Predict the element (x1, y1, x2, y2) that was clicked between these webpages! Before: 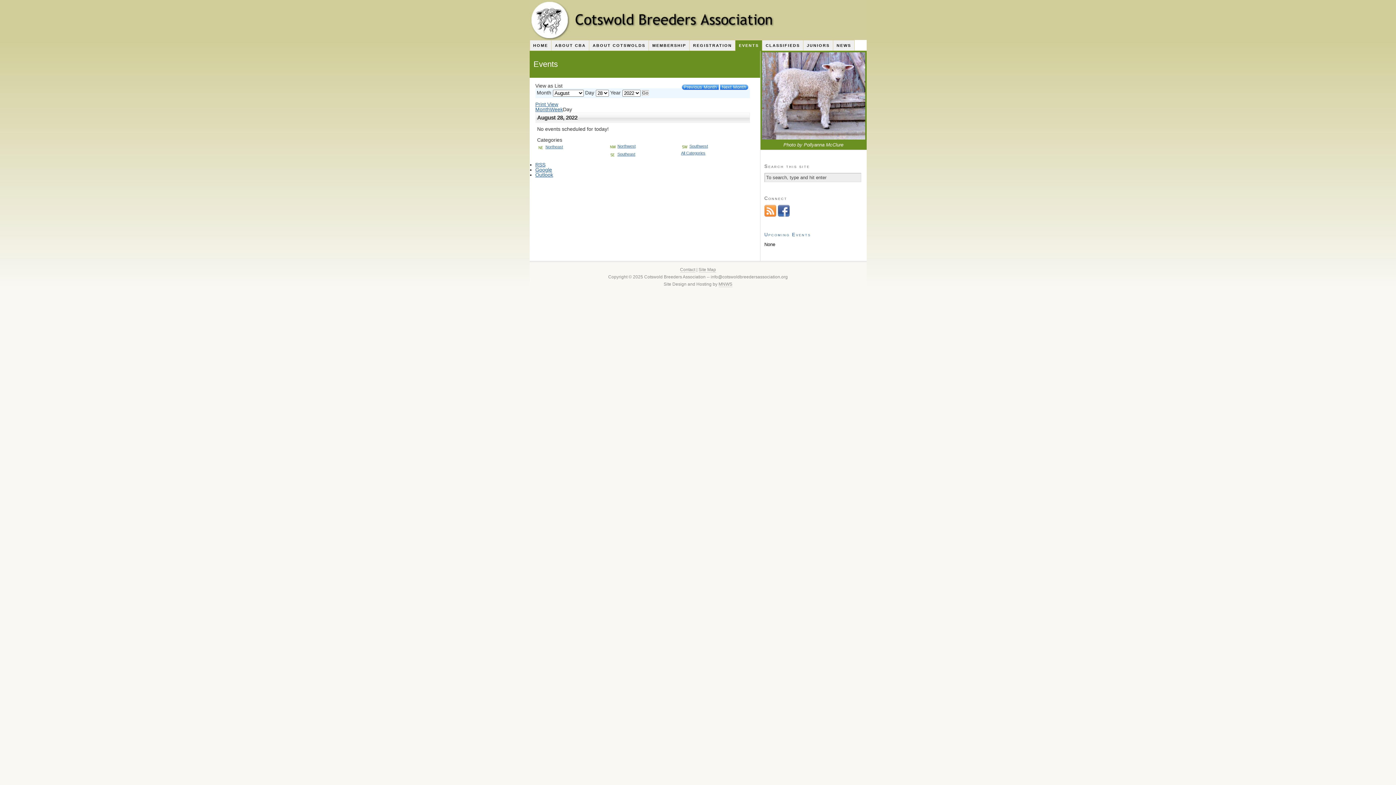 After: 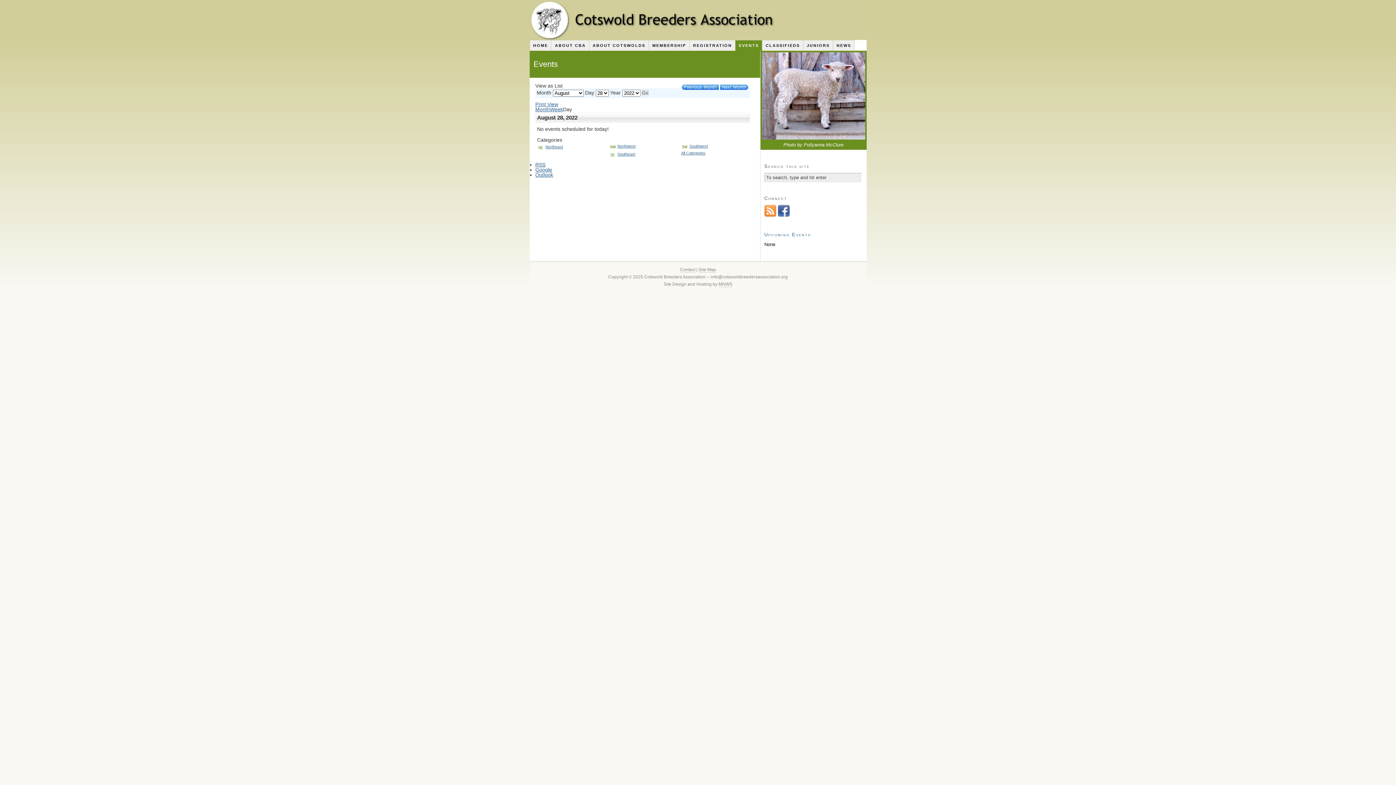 Action: bbox: (764, 212, 776, 217)